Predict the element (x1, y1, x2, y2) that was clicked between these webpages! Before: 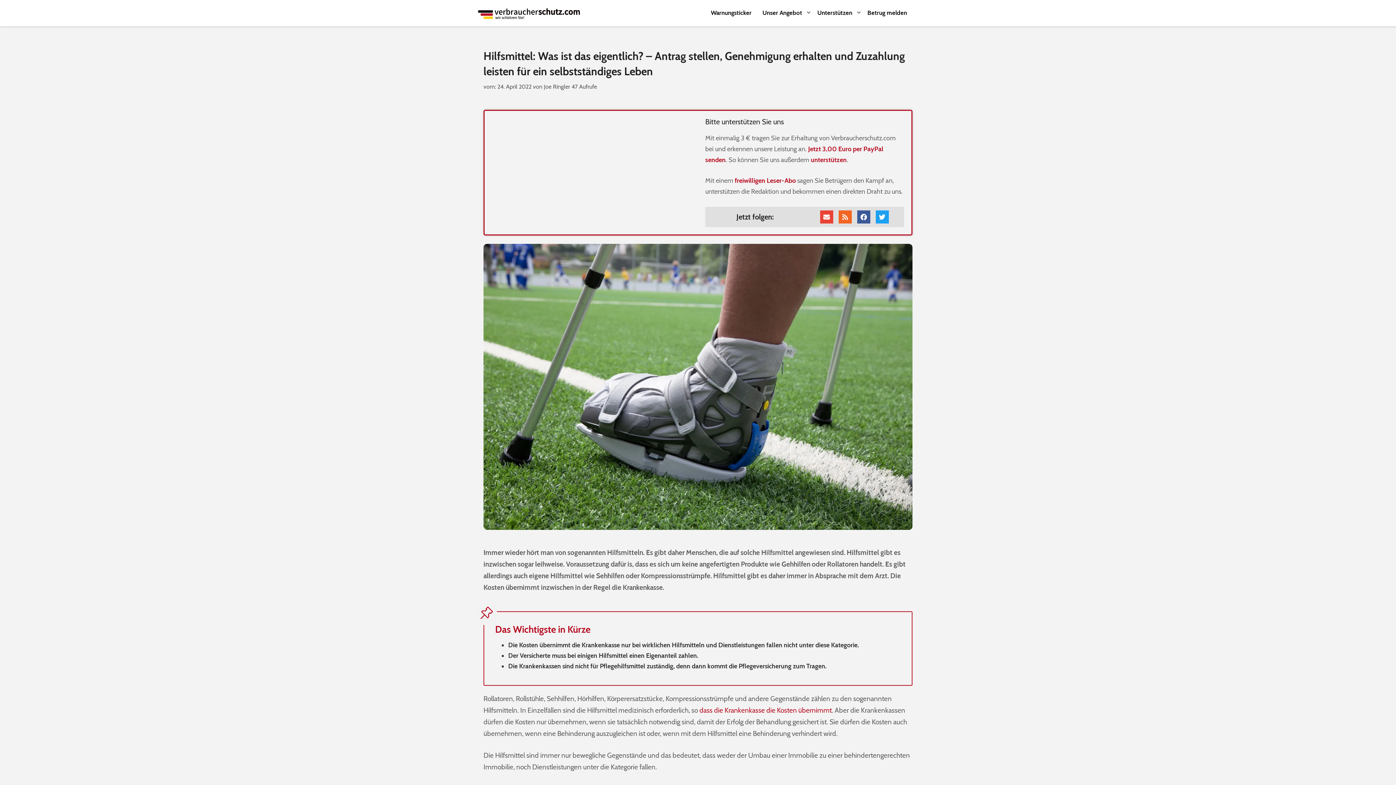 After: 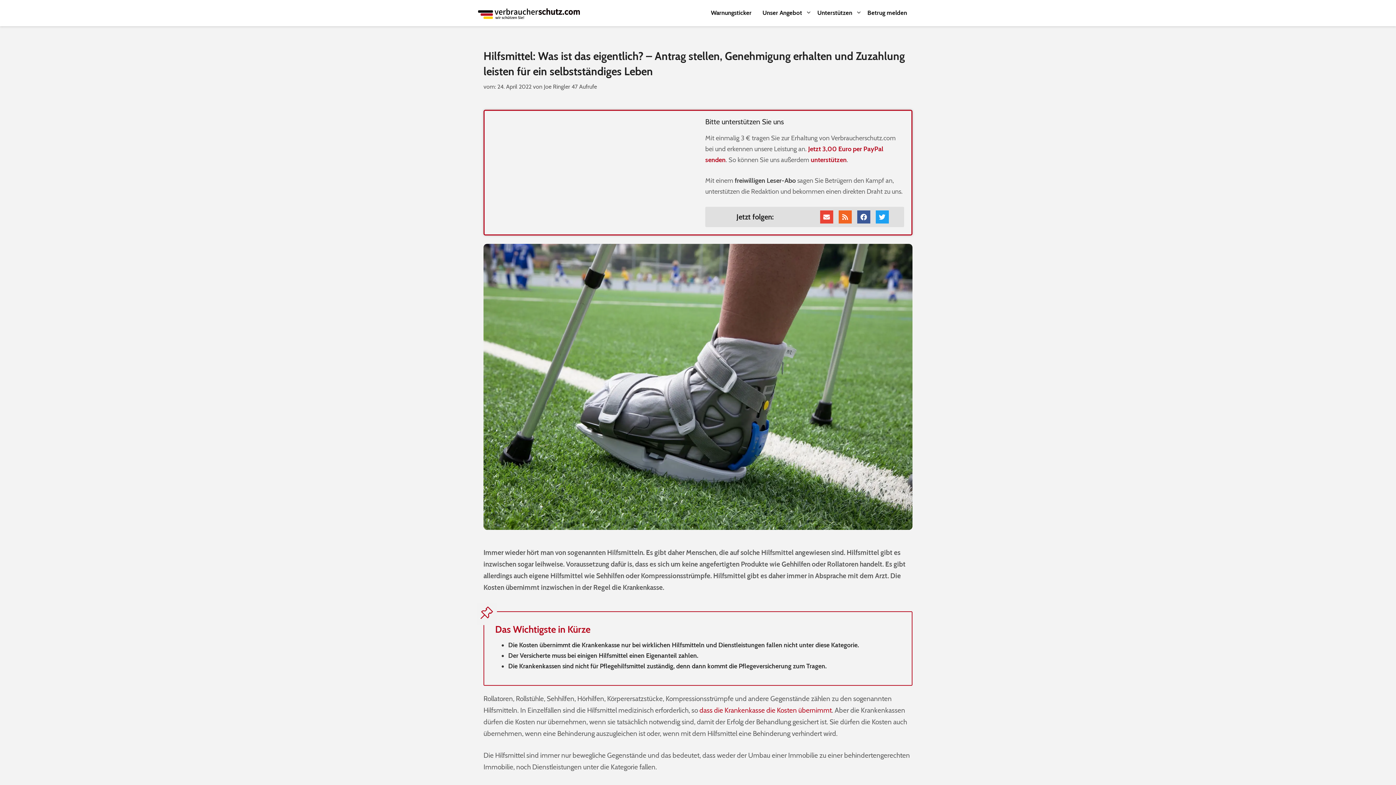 Action: bbox: (734, 176, 796, 184) label: freiwilligen Leser-Abo